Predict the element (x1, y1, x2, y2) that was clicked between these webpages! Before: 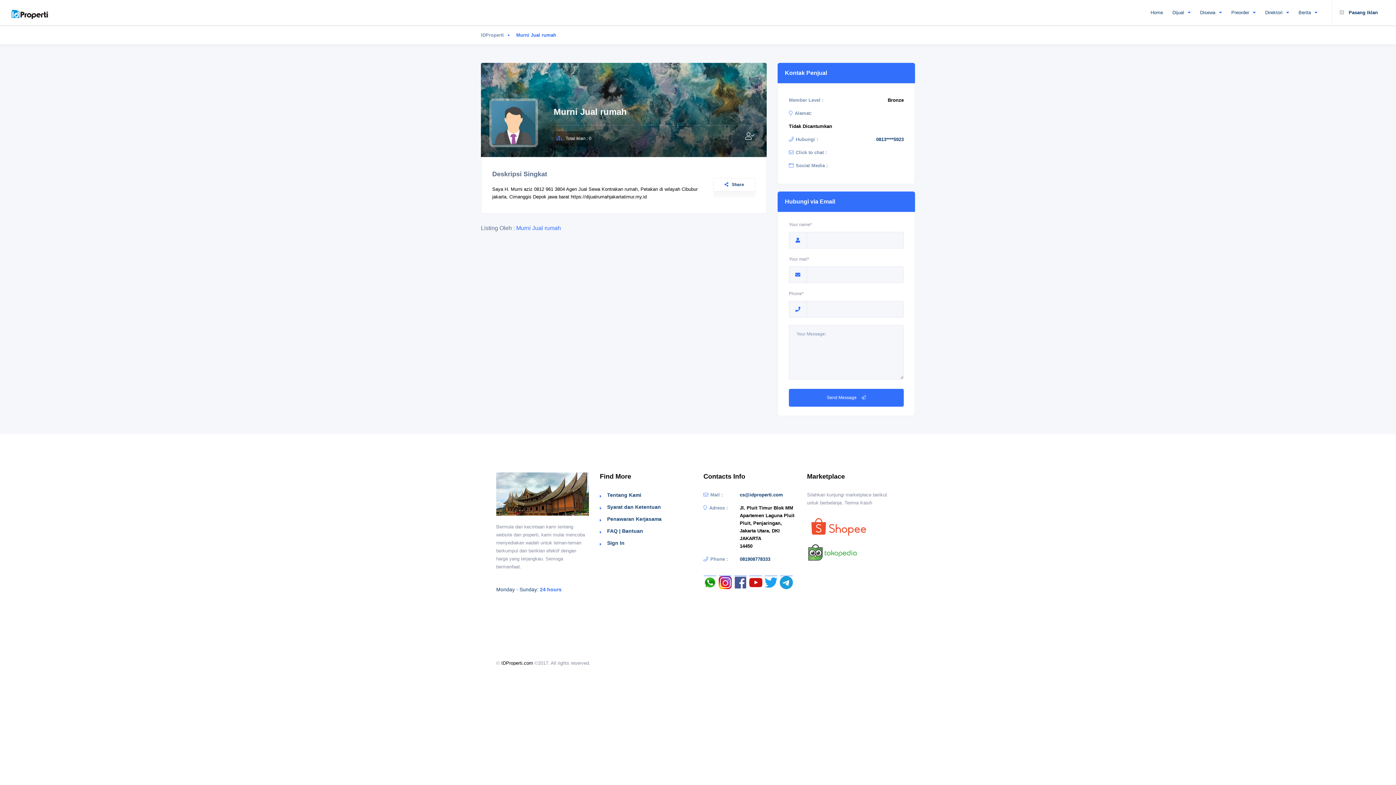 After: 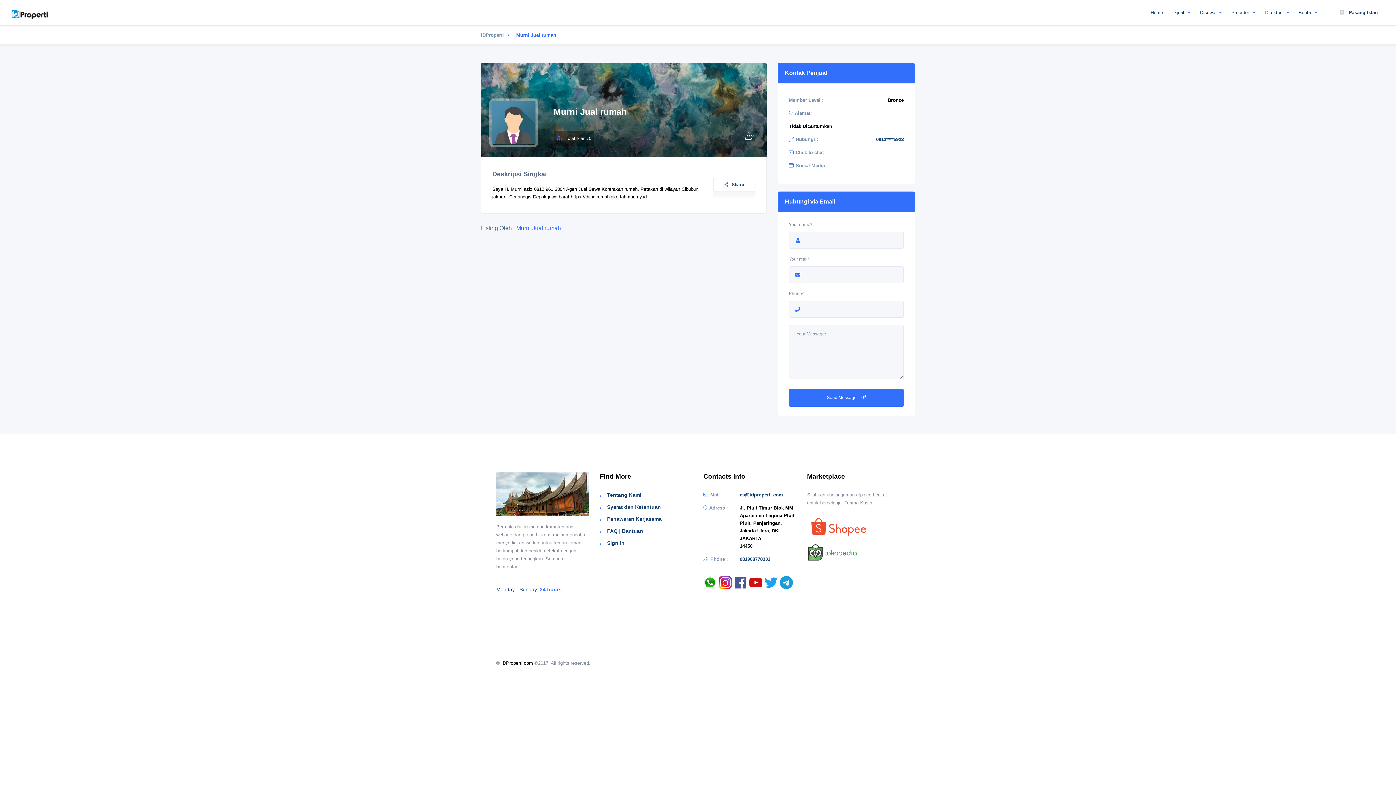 Action: bbox: (764, 576, 777, 589)